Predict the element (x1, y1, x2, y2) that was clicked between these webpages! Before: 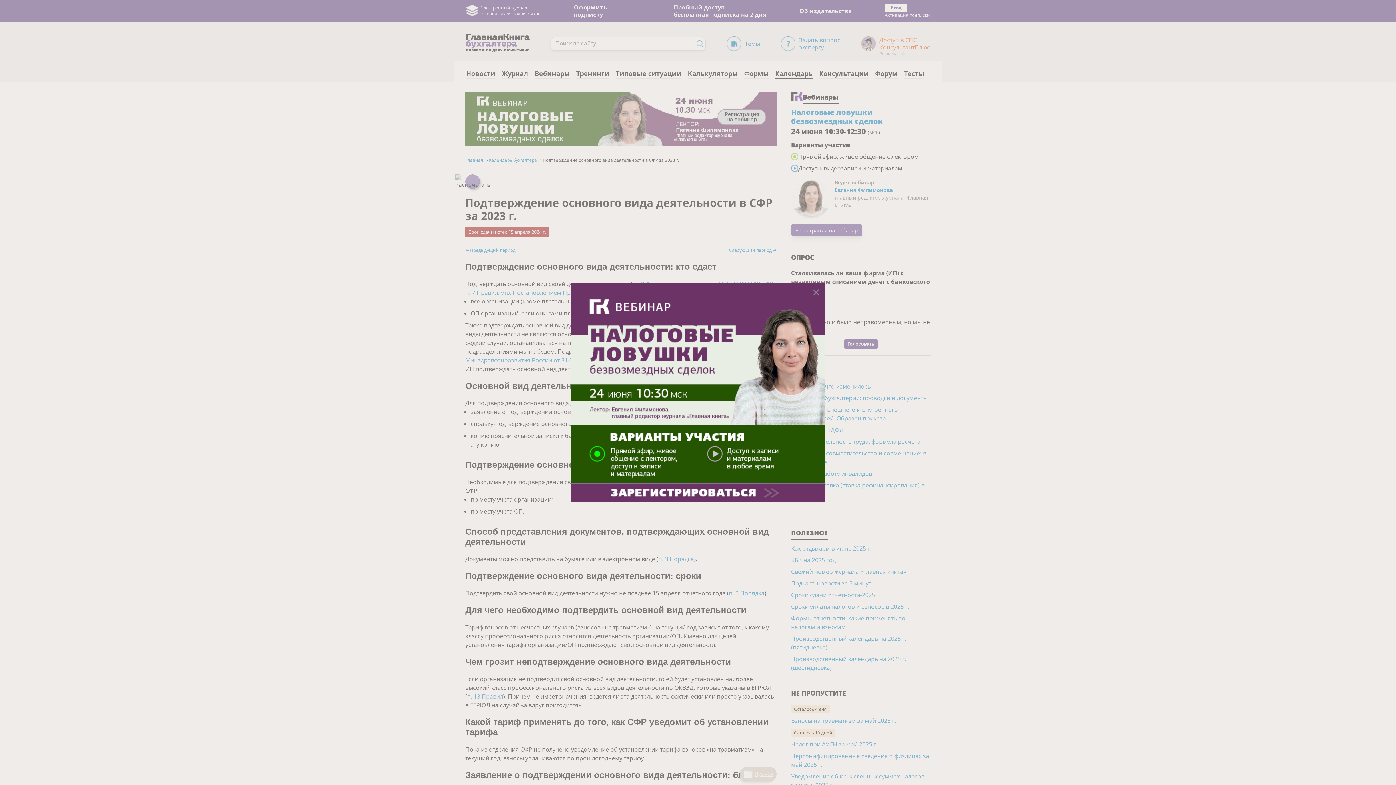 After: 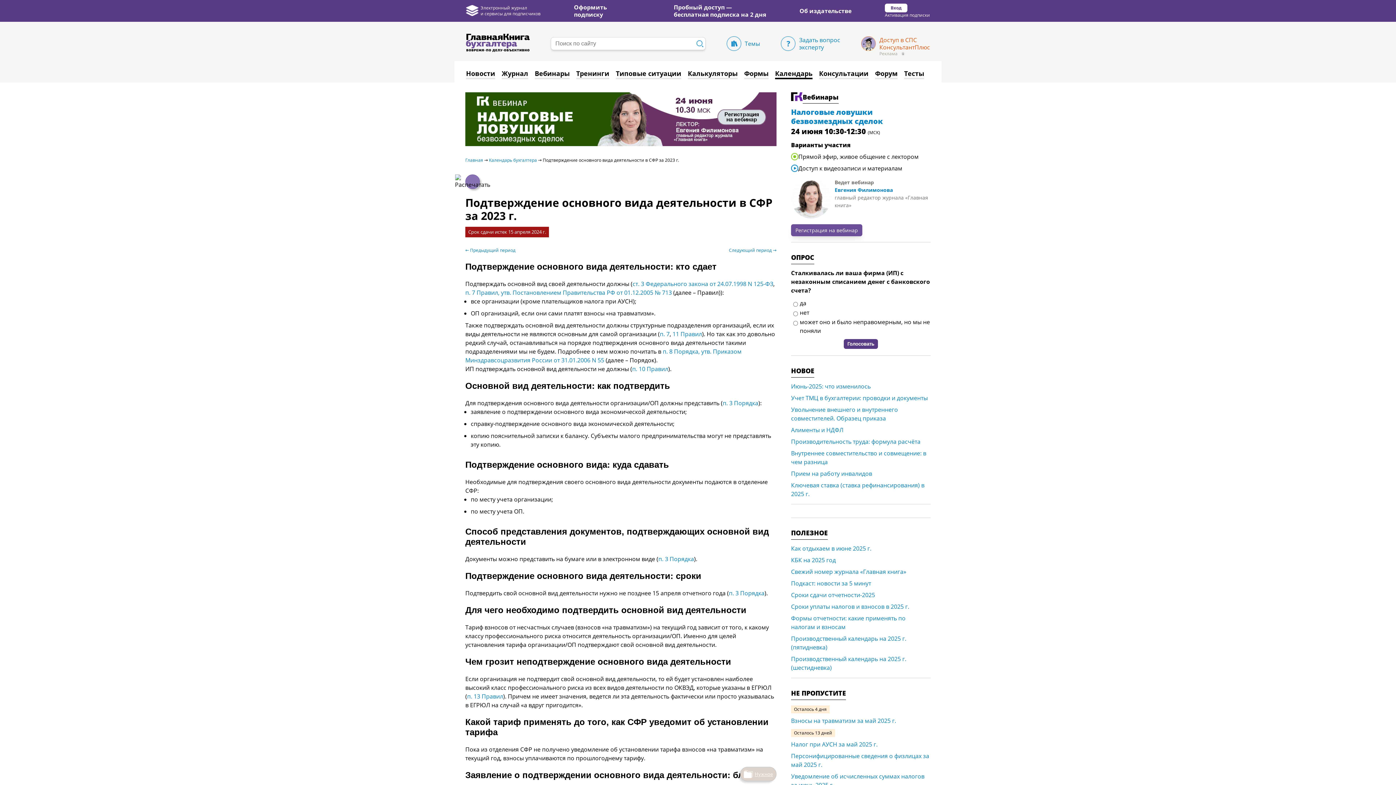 Action: bbox: (570, 283, 825, 501)